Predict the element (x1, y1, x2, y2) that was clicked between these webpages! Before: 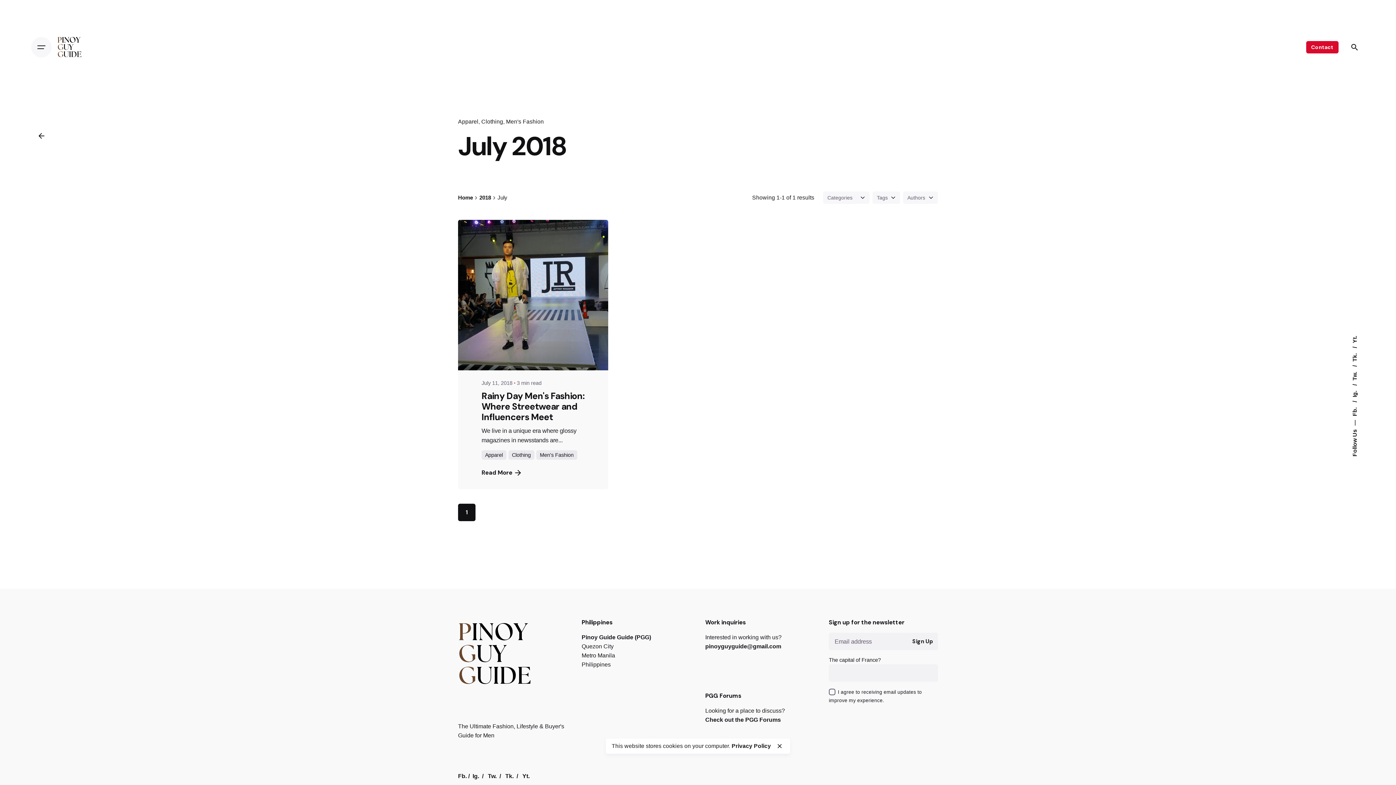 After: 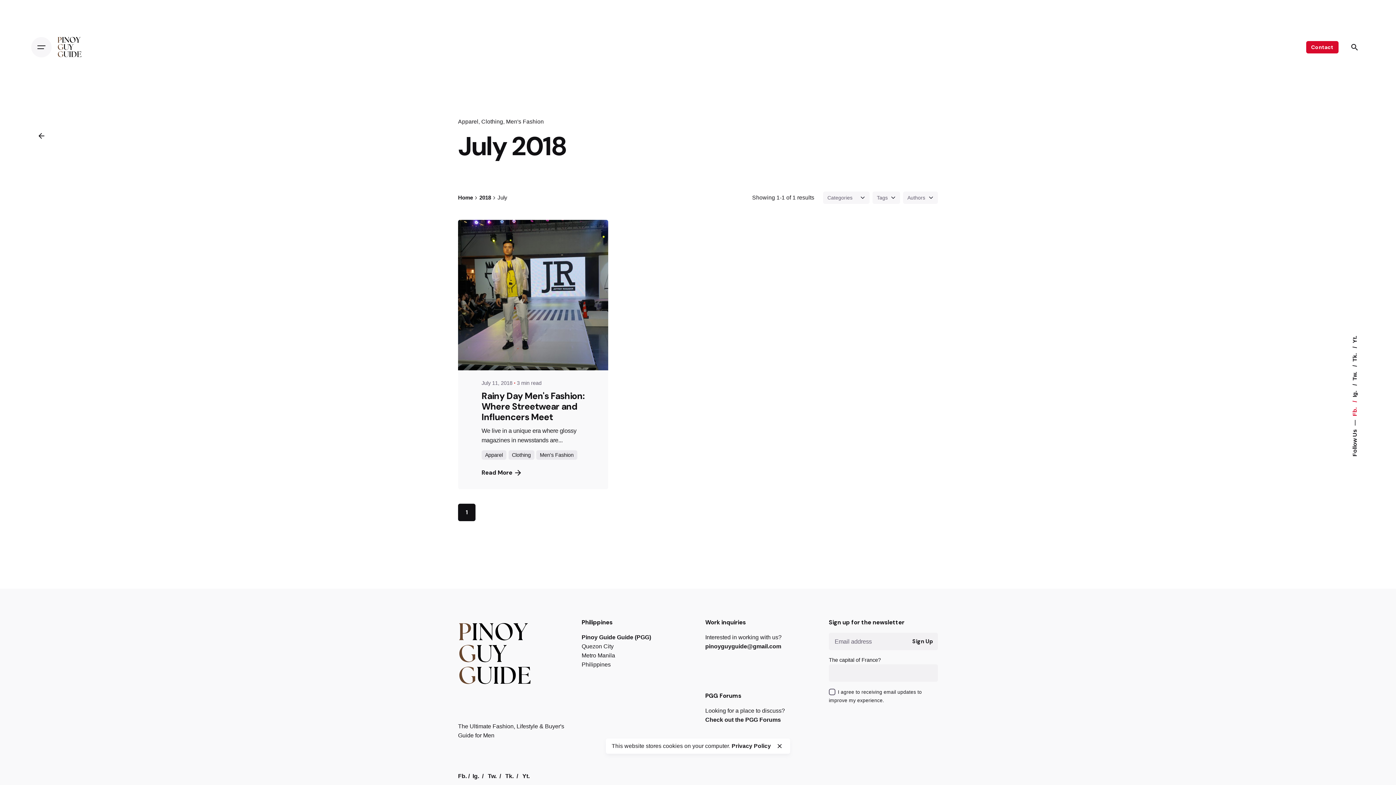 Action: label: Fb.  bbox: (1351, 401, 1358, 416)